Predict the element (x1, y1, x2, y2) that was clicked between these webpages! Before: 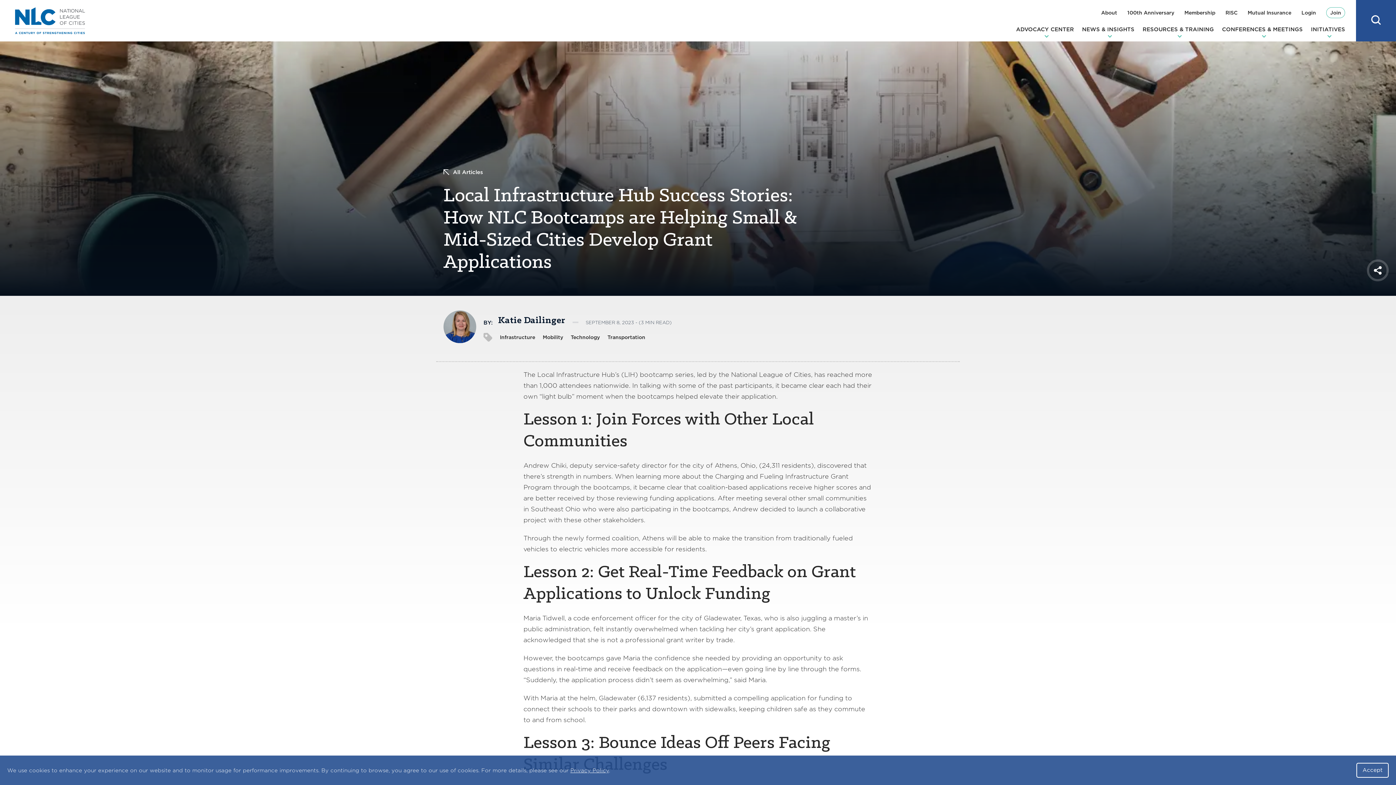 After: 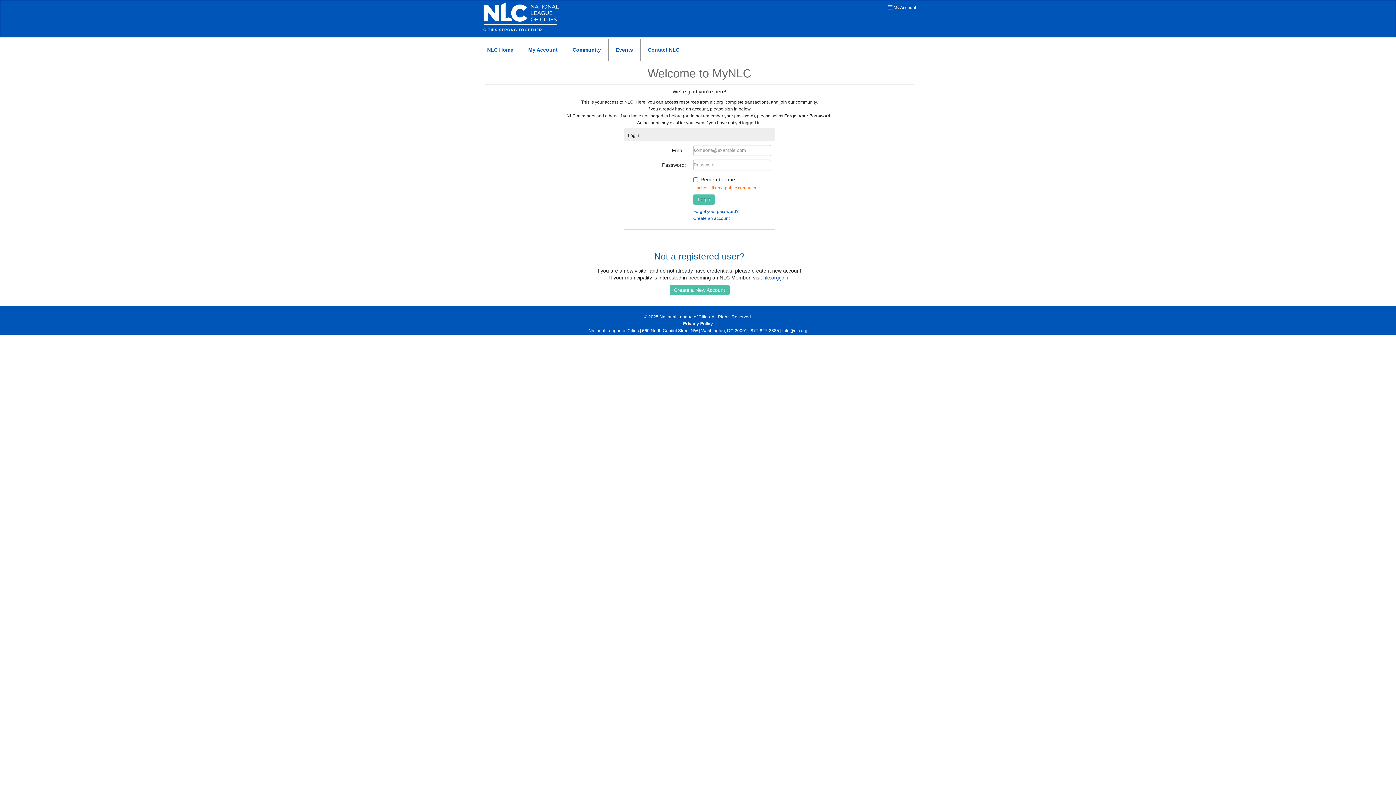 Action: label: Login bbox: (1301, 8, 1316, 17)